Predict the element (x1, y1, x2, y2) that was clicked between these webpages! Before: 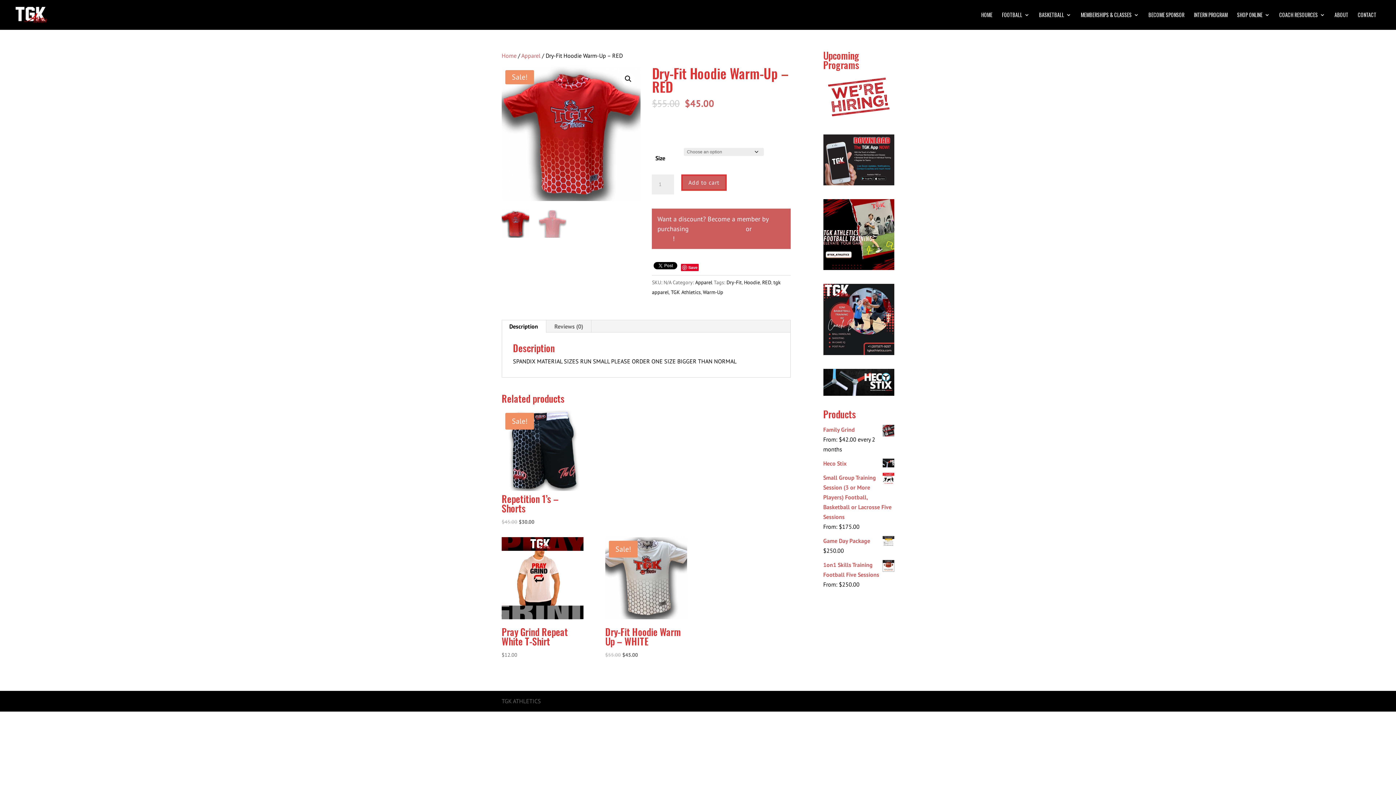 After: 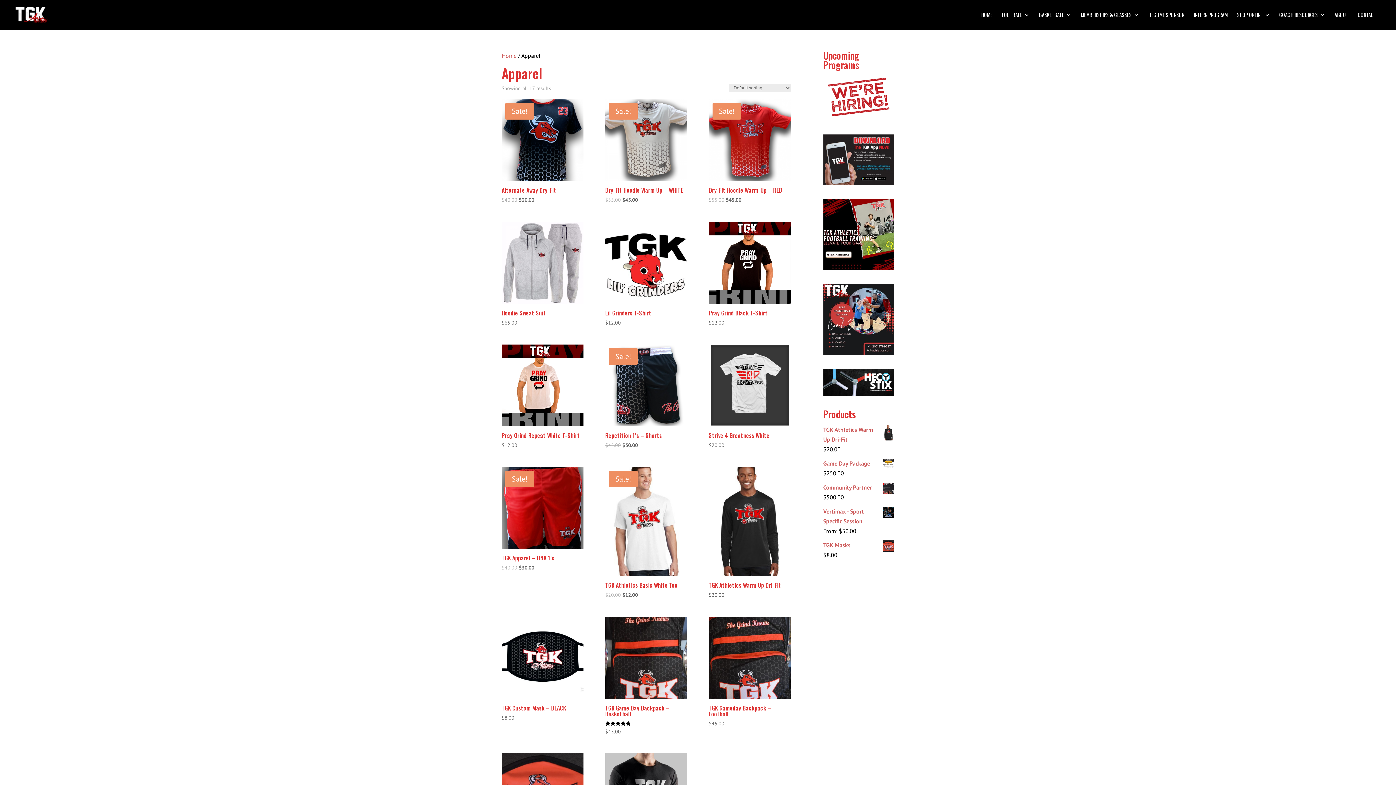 Action: bbox: (695, 279, 712, 285) label: Apparel